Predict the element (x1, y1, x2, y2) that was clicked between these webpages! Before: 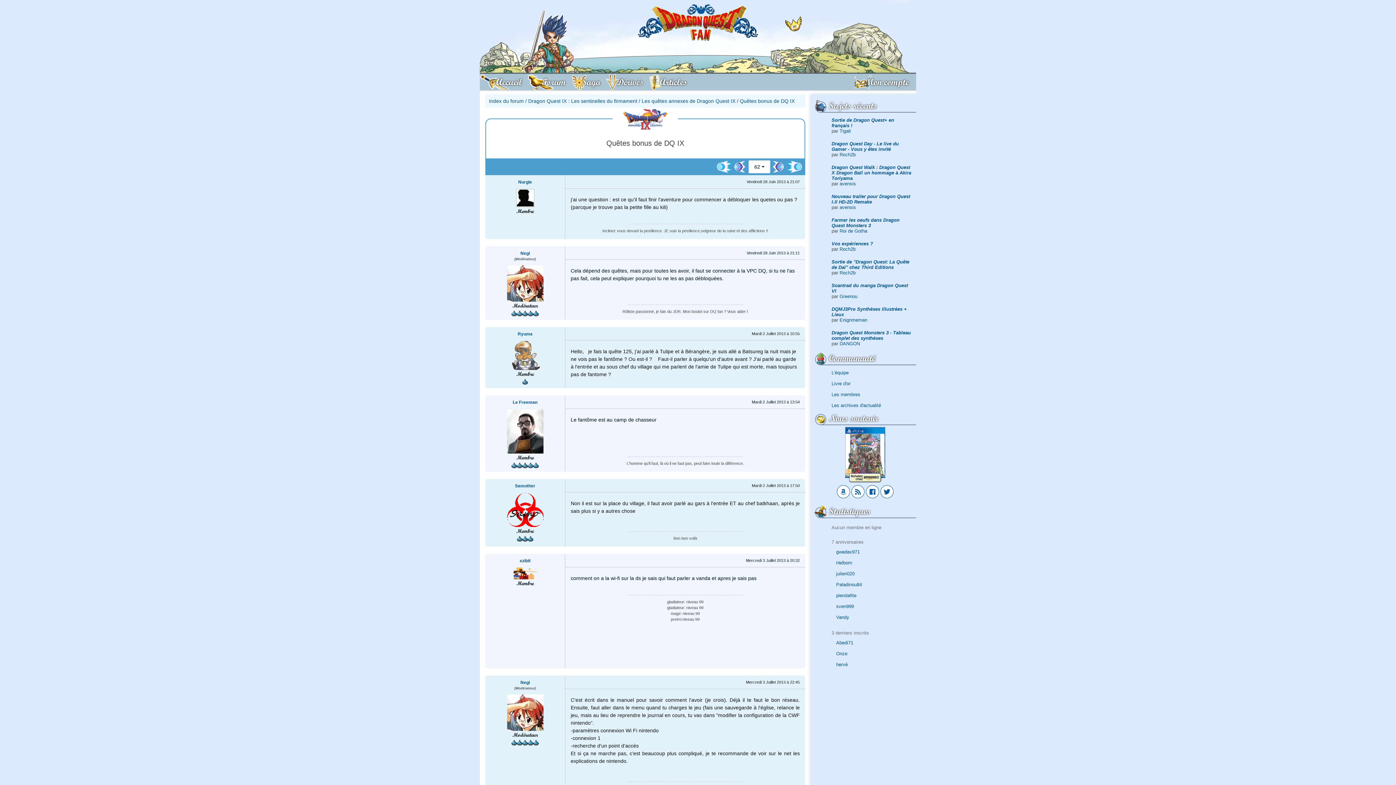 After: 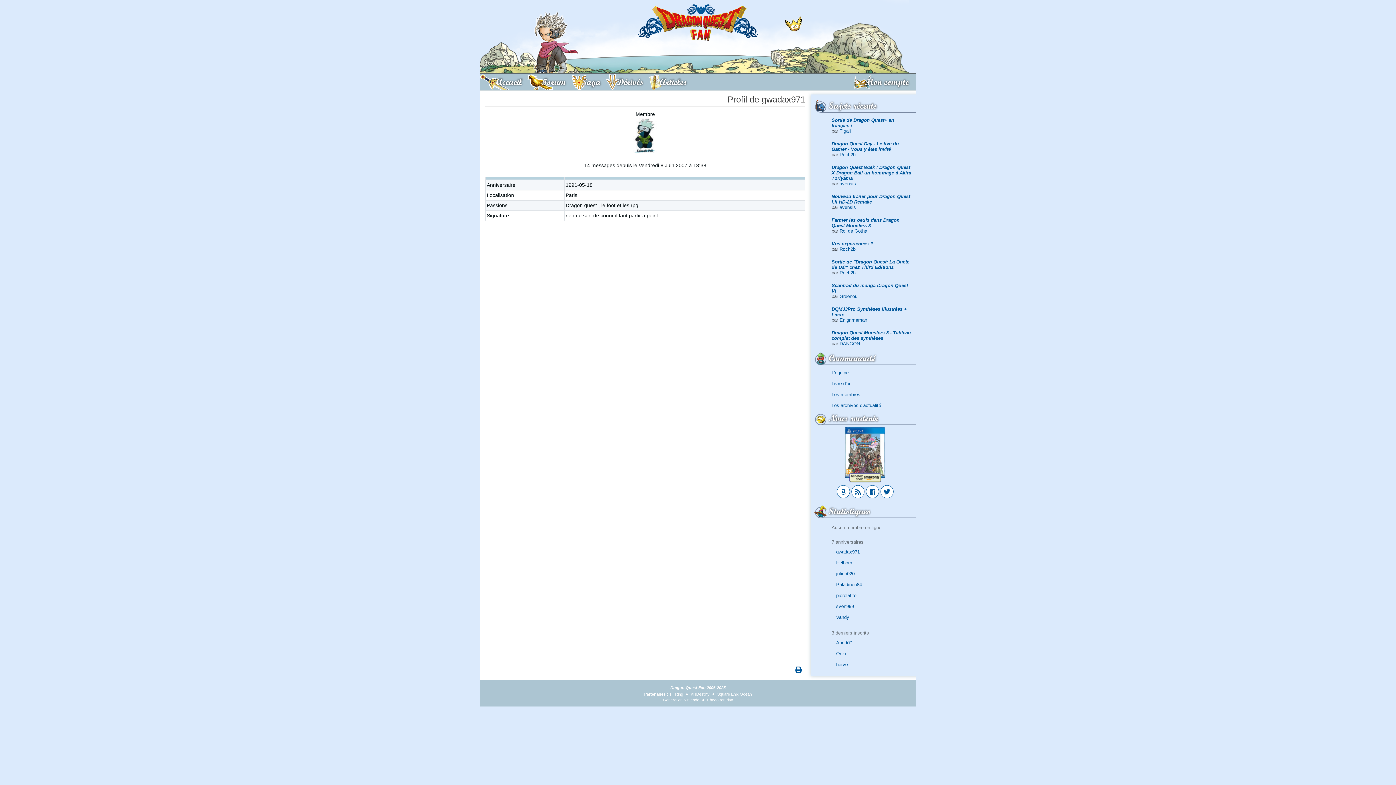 Action: bbox: (831, 546, 911, 557) label: gwadax971